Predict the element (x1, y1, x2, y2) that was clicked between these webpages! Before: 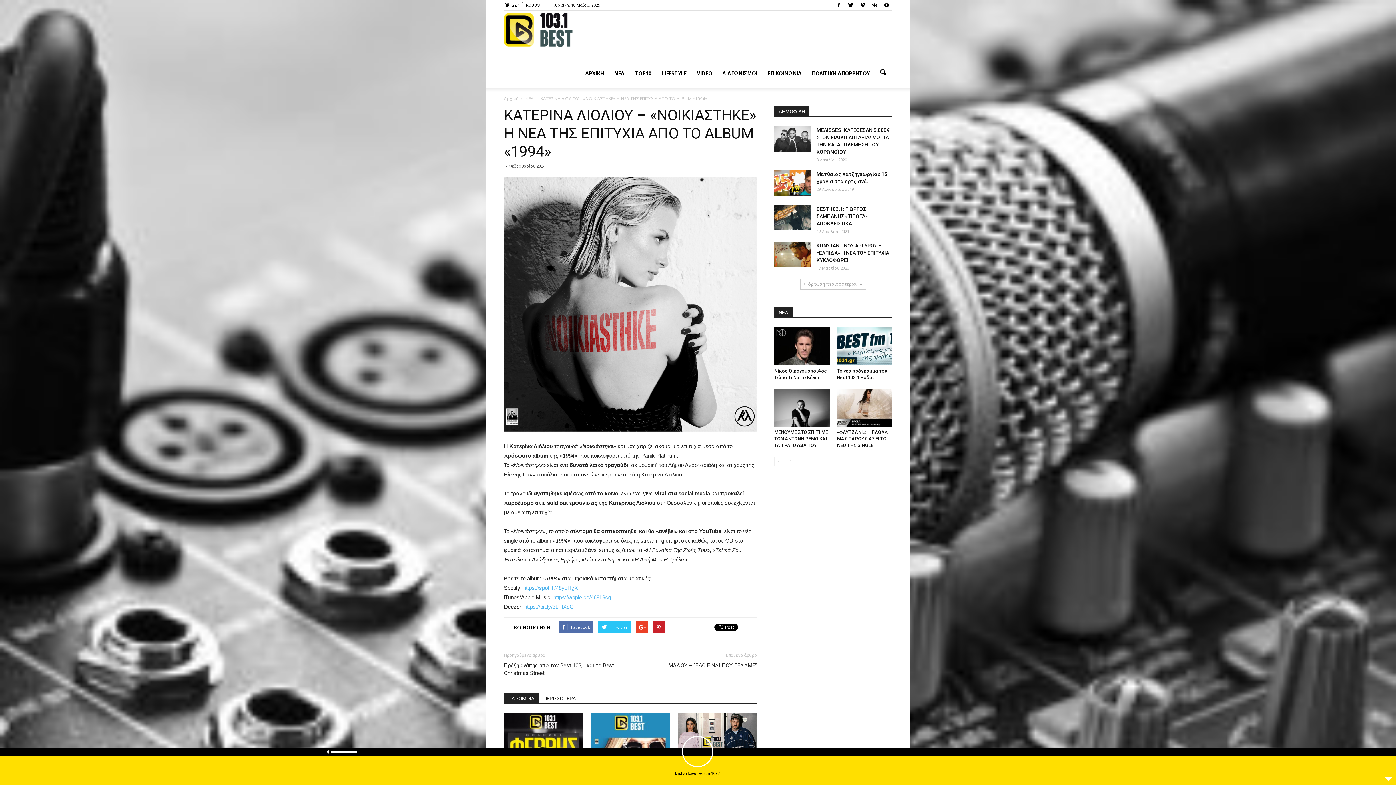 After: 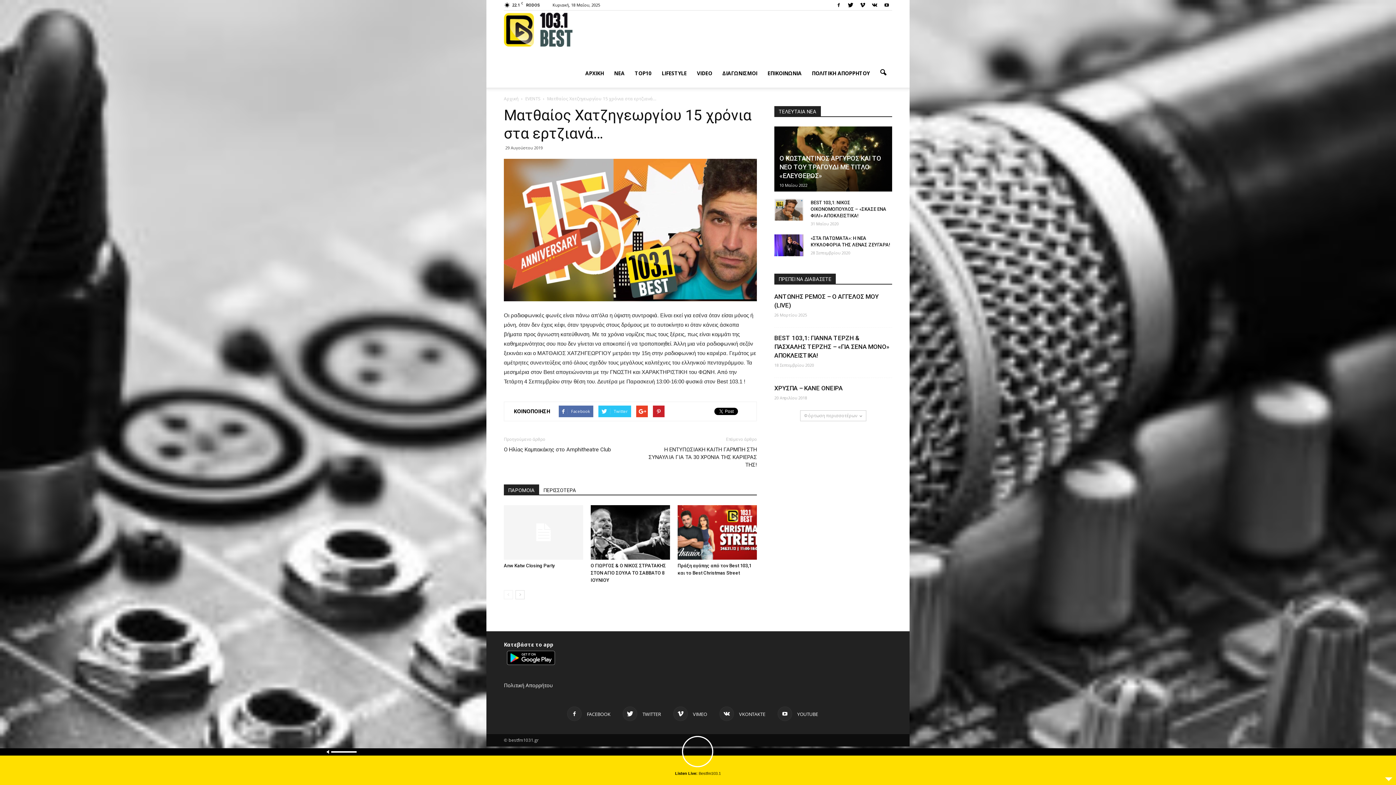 Action: bbox: (774, 170, 810, 195)